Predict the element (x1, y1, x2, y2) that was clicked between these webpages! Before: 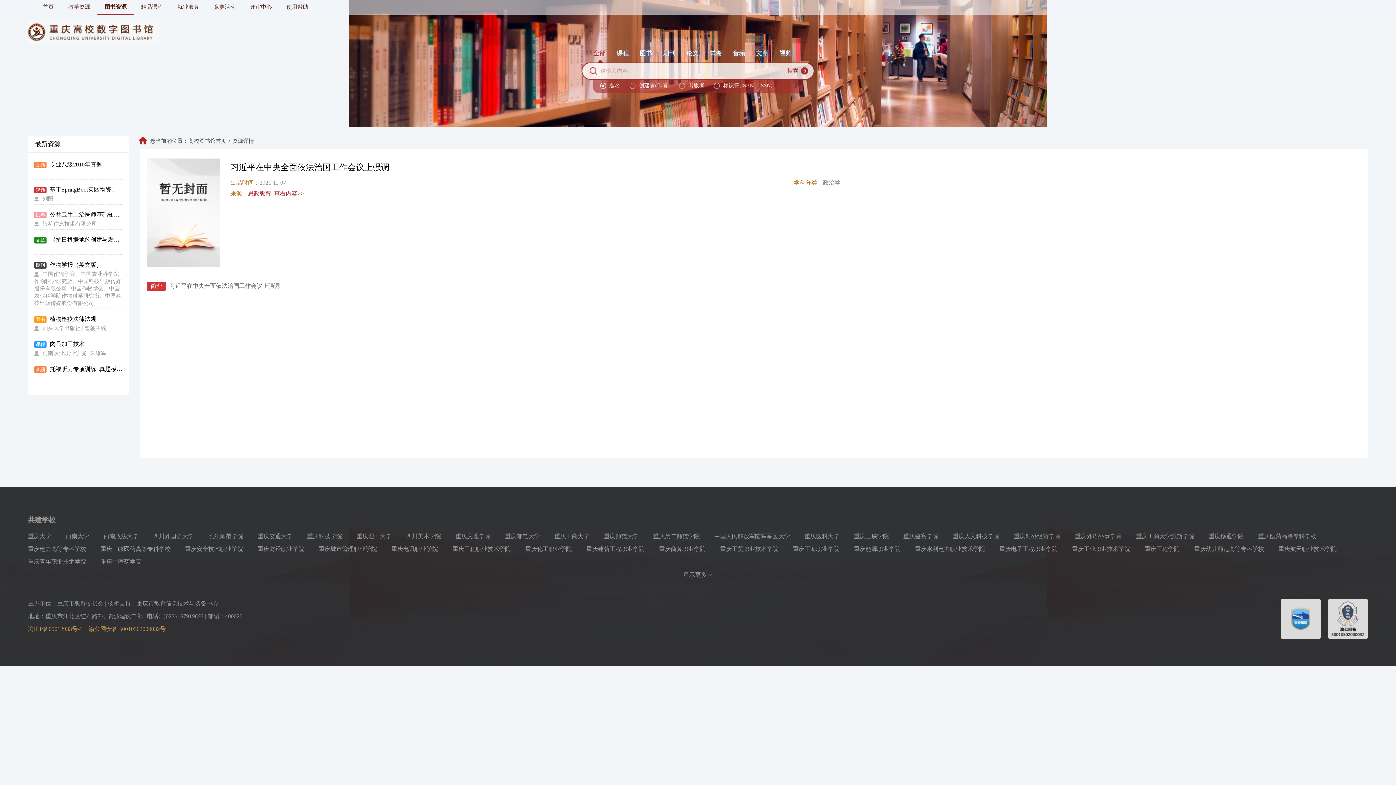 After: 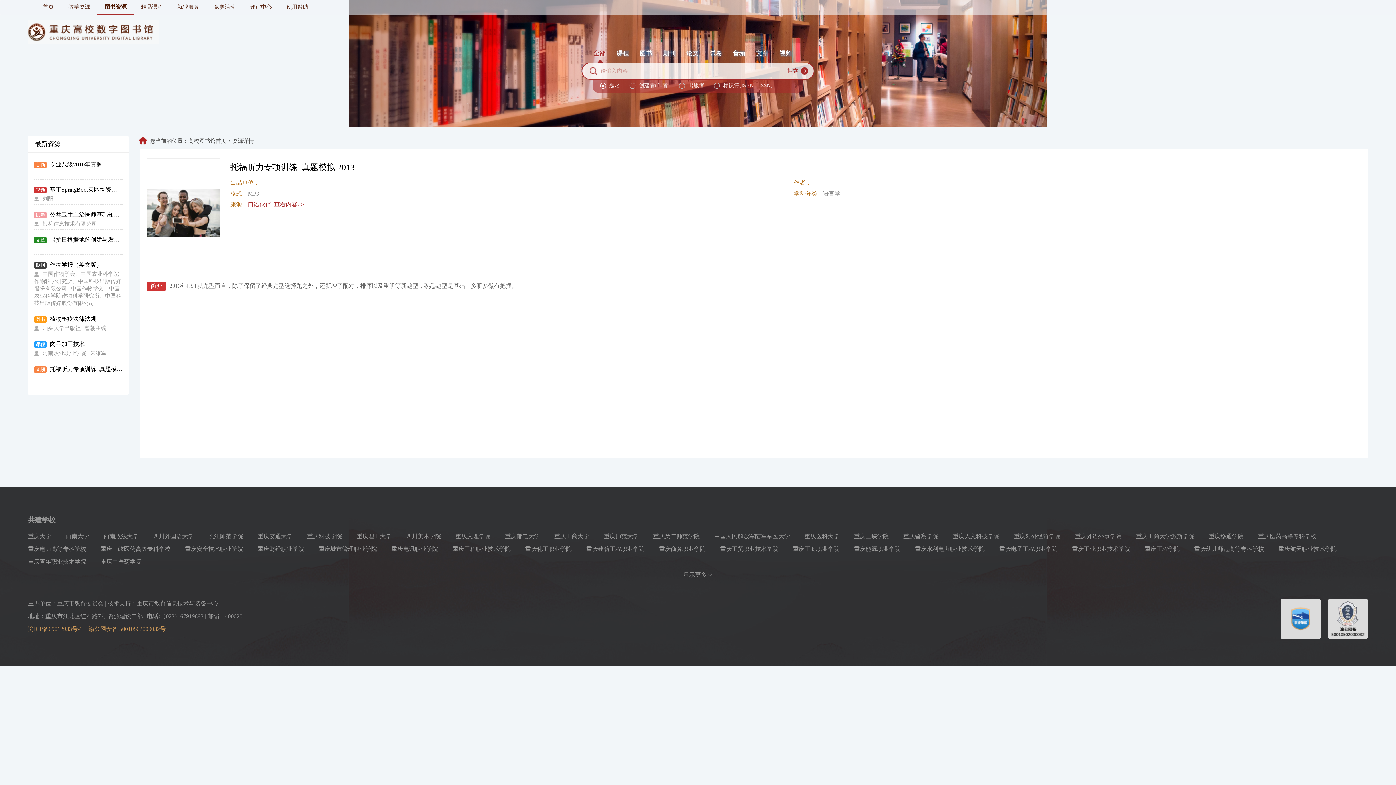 Action: bbox: (34, 364, 122, 374) label: 音频 托福听力专项训练_真题模拟 2013